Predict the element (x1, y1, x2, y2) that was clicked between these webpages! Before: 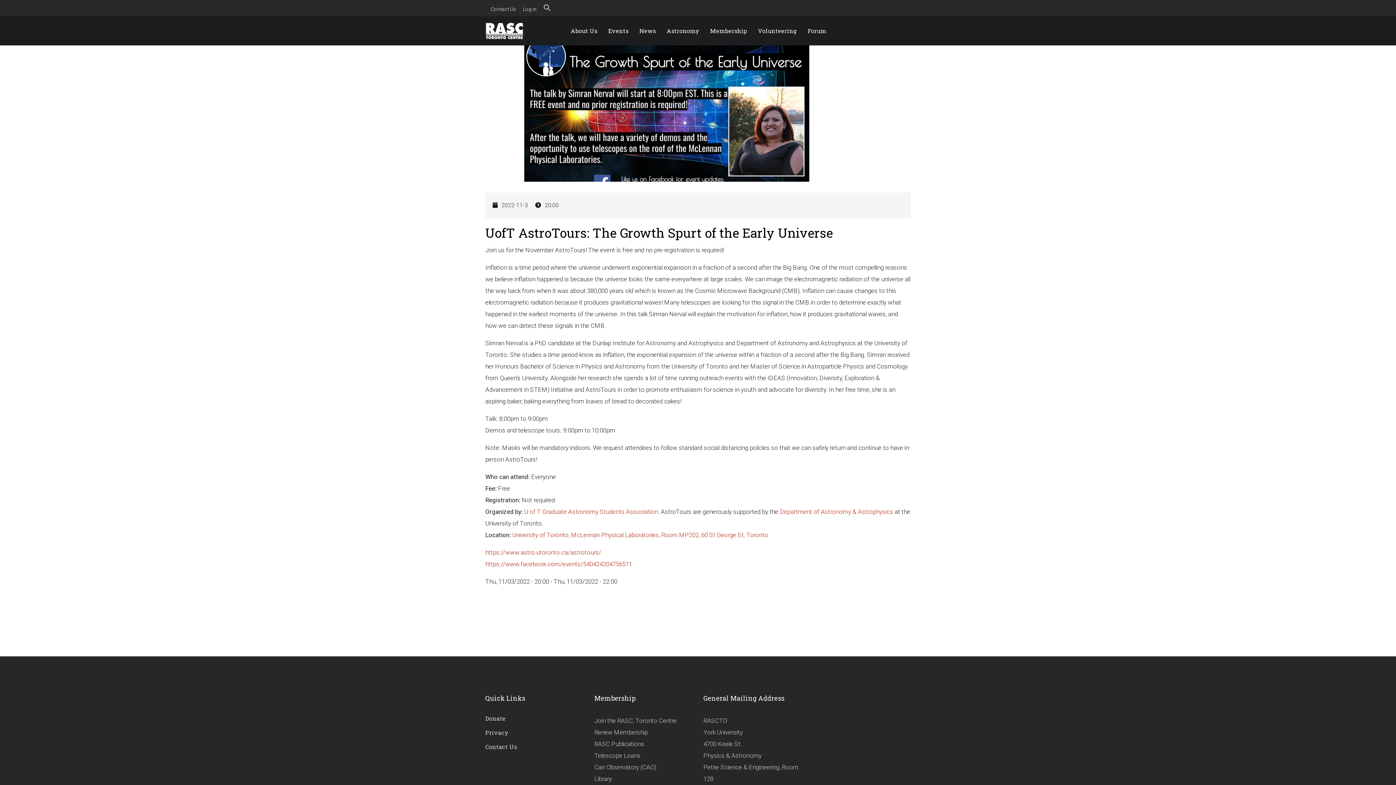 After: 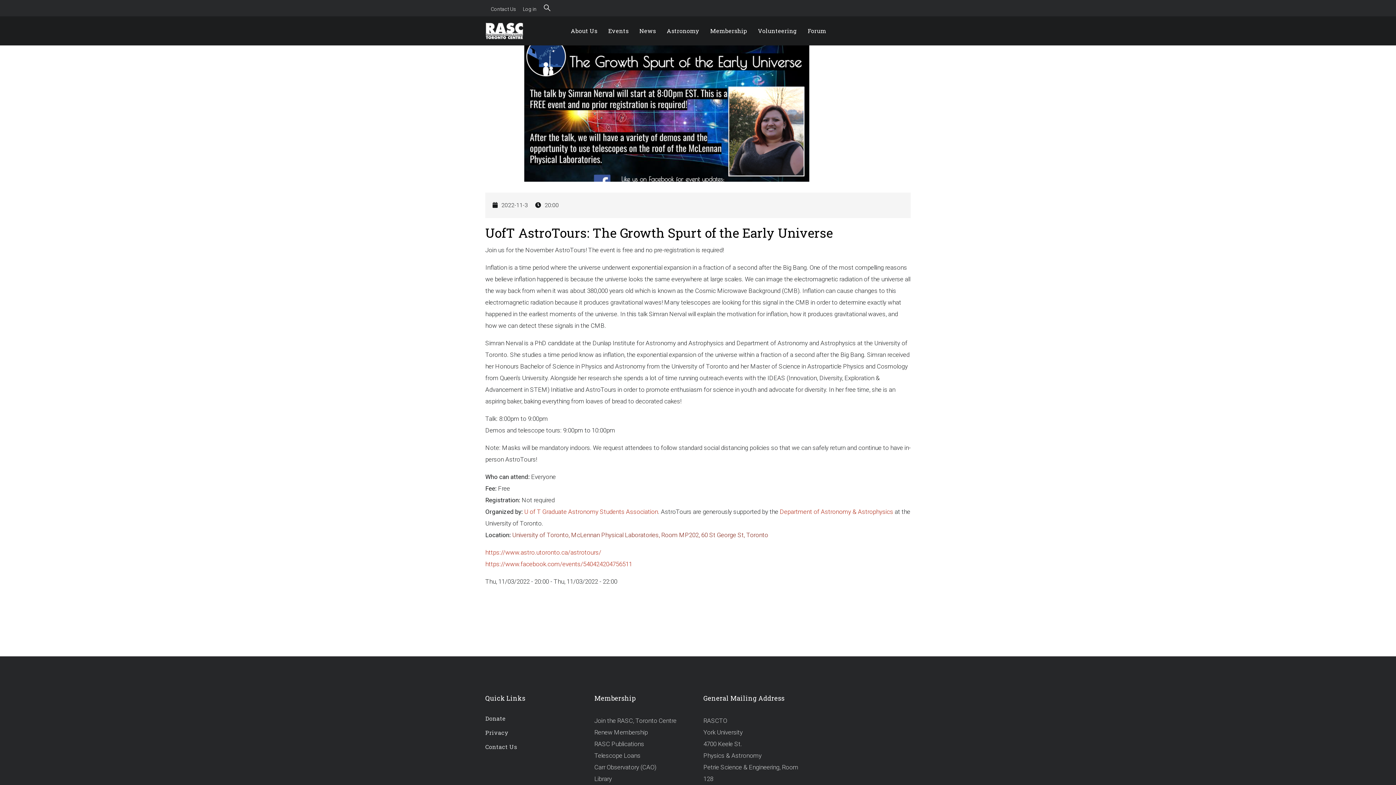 Action: bbox: (512, 531, 768, 538) label: University of Toronto, McLennan Physical Laboratories, Room MP202, 60 St George St, Toronto